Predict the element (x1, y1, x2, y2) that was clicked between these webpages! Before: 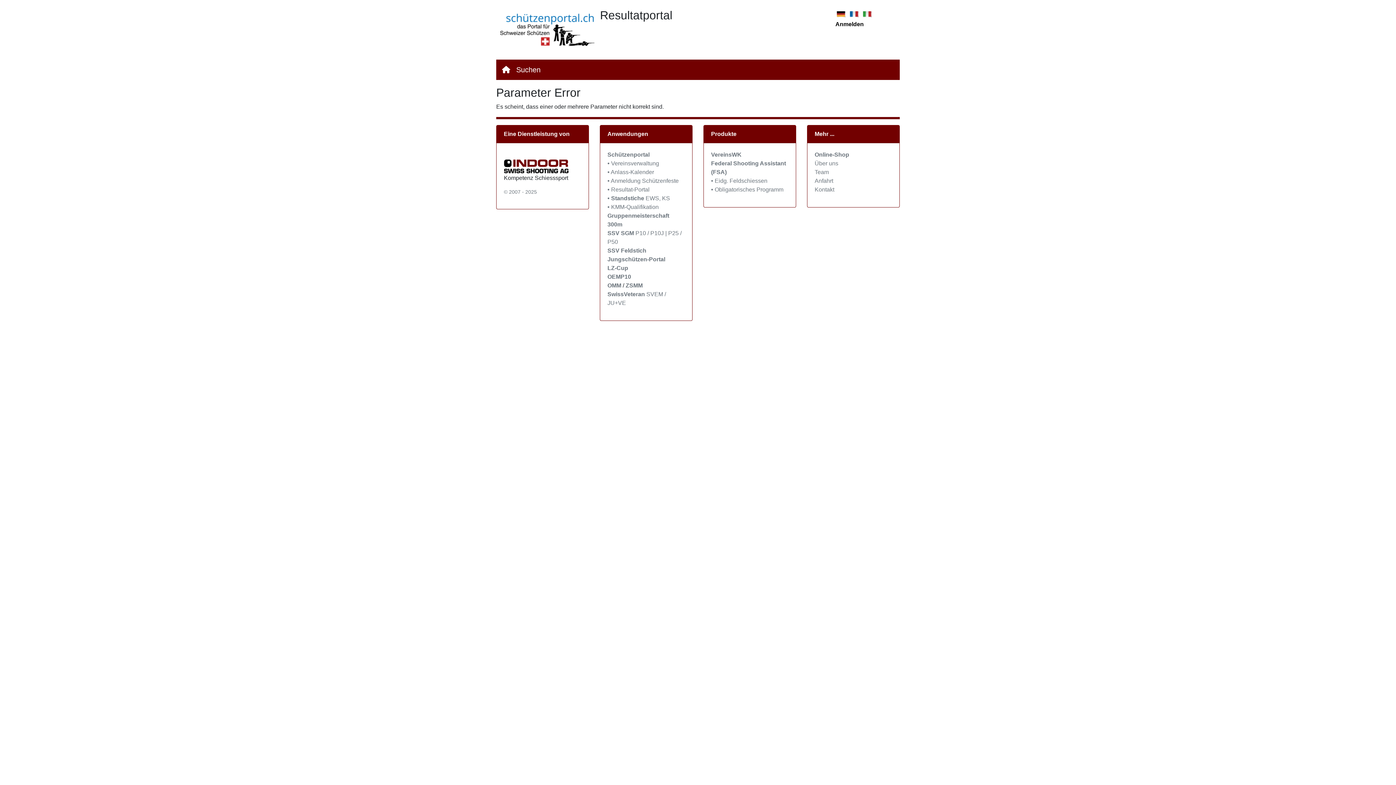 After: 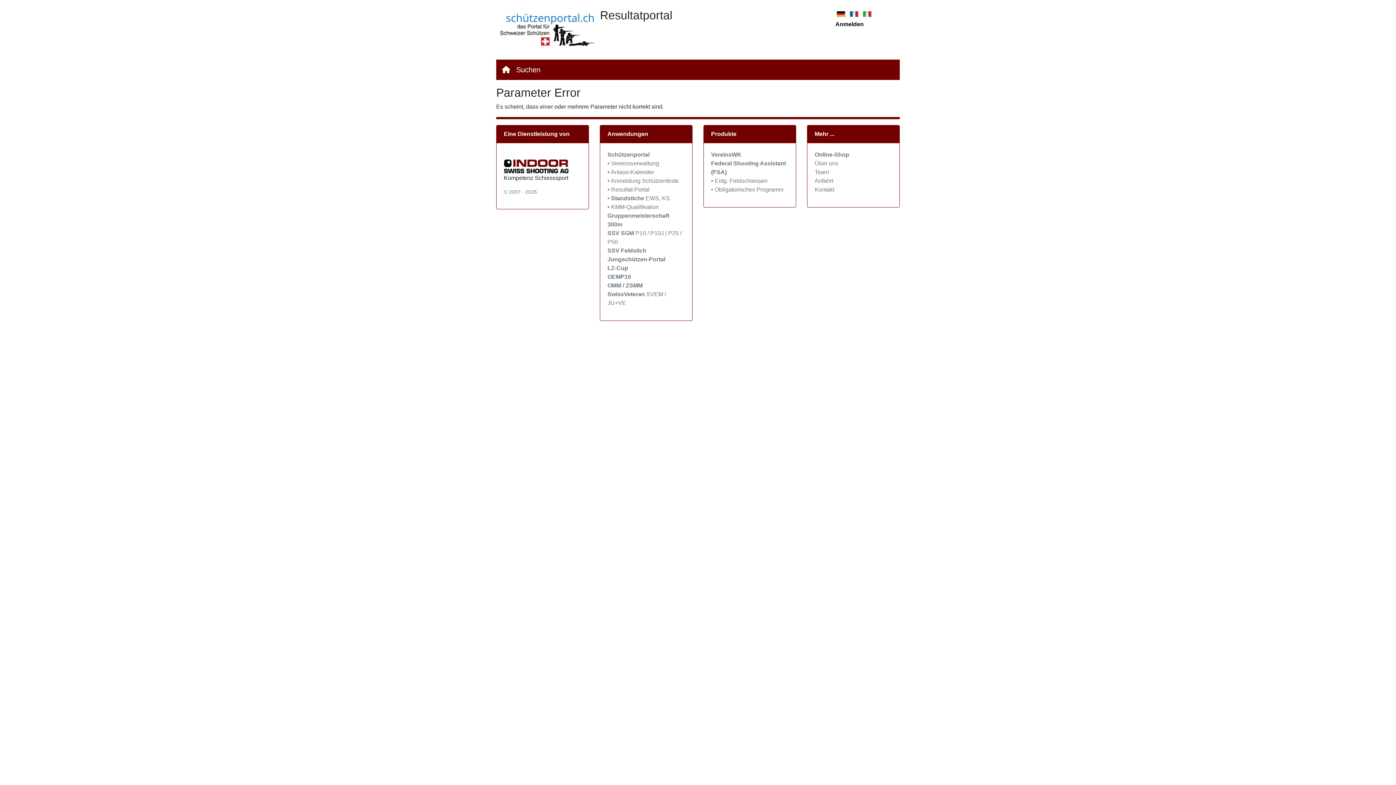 Action: bbox: (607, 247, 646, 253) label: SSV Feldstich